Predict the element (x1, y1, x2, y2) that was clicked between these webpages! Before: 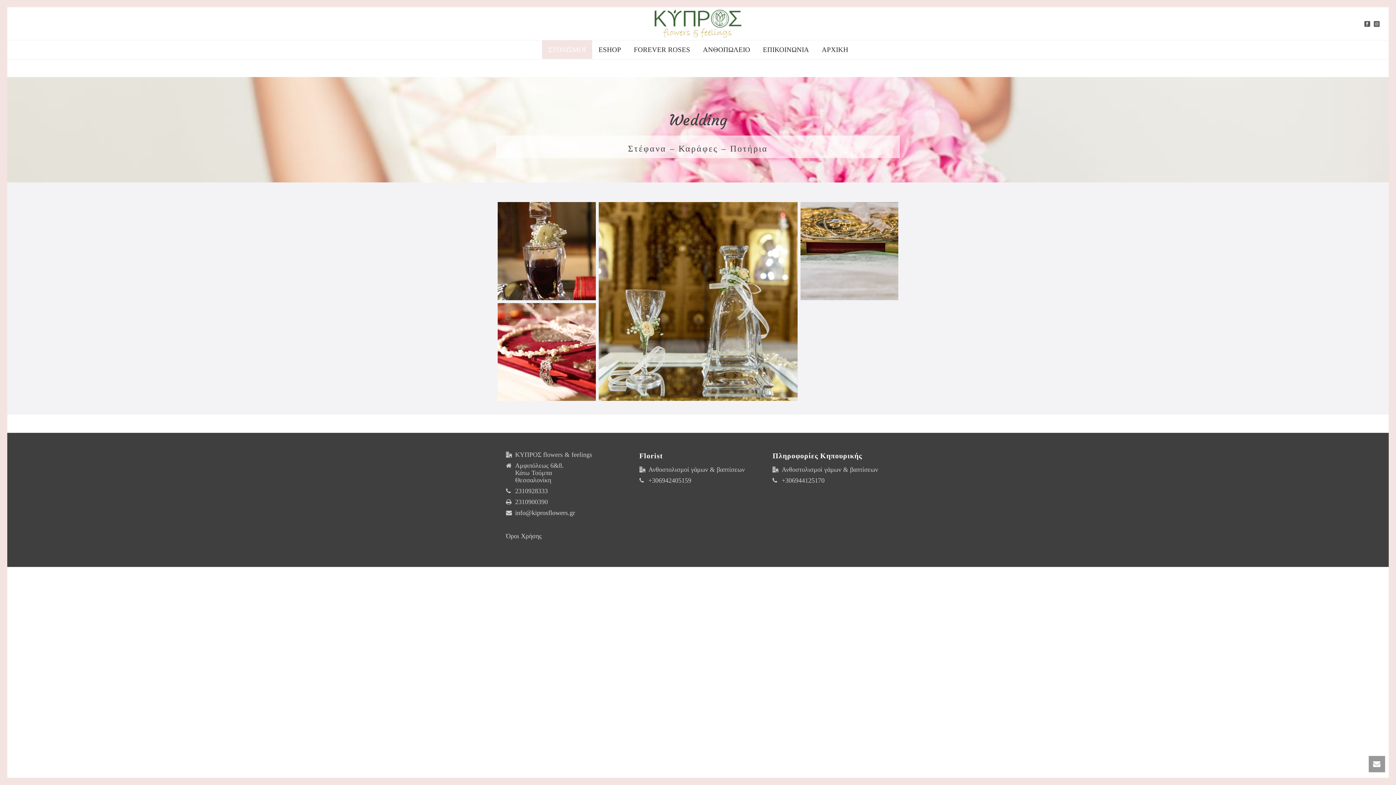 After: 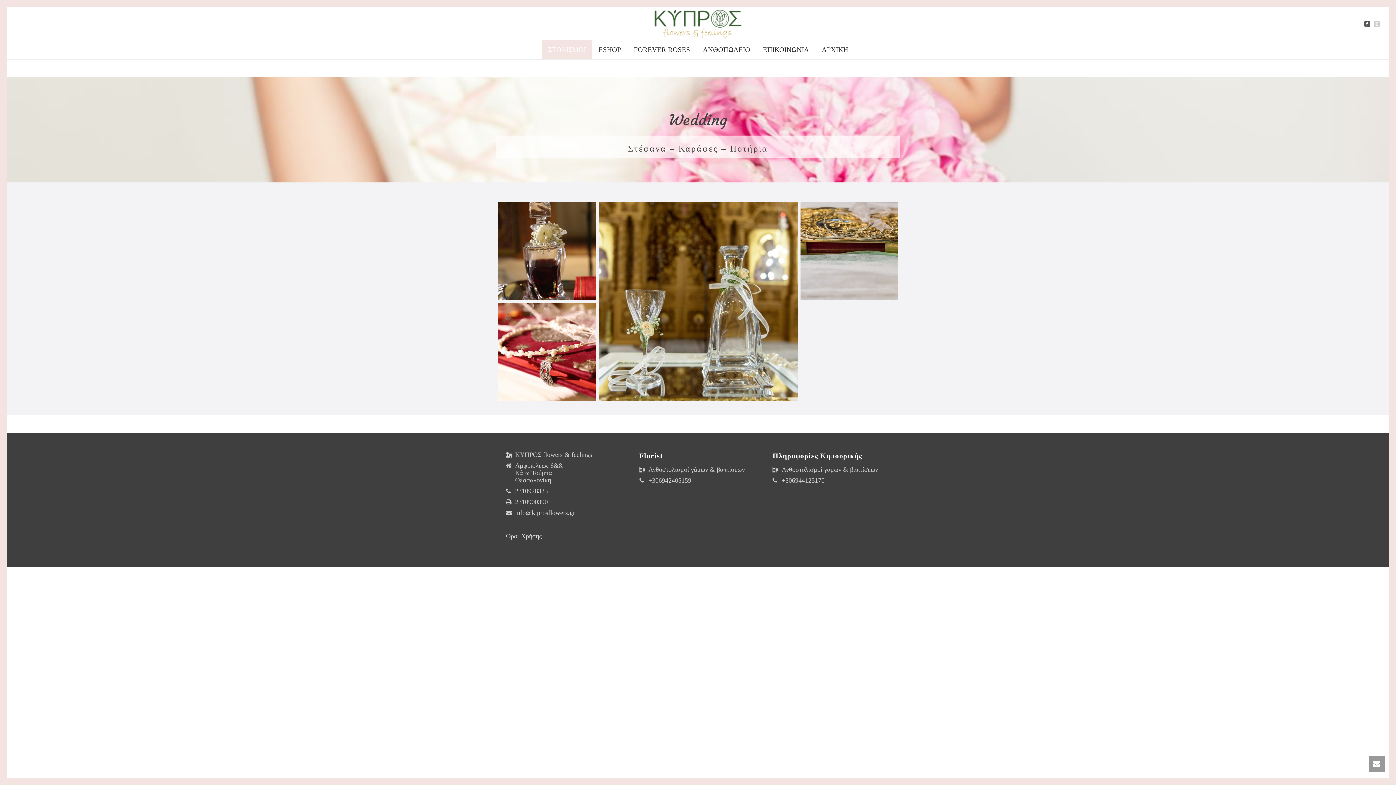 Action: bbox: (1374, 7, 1380, 40)